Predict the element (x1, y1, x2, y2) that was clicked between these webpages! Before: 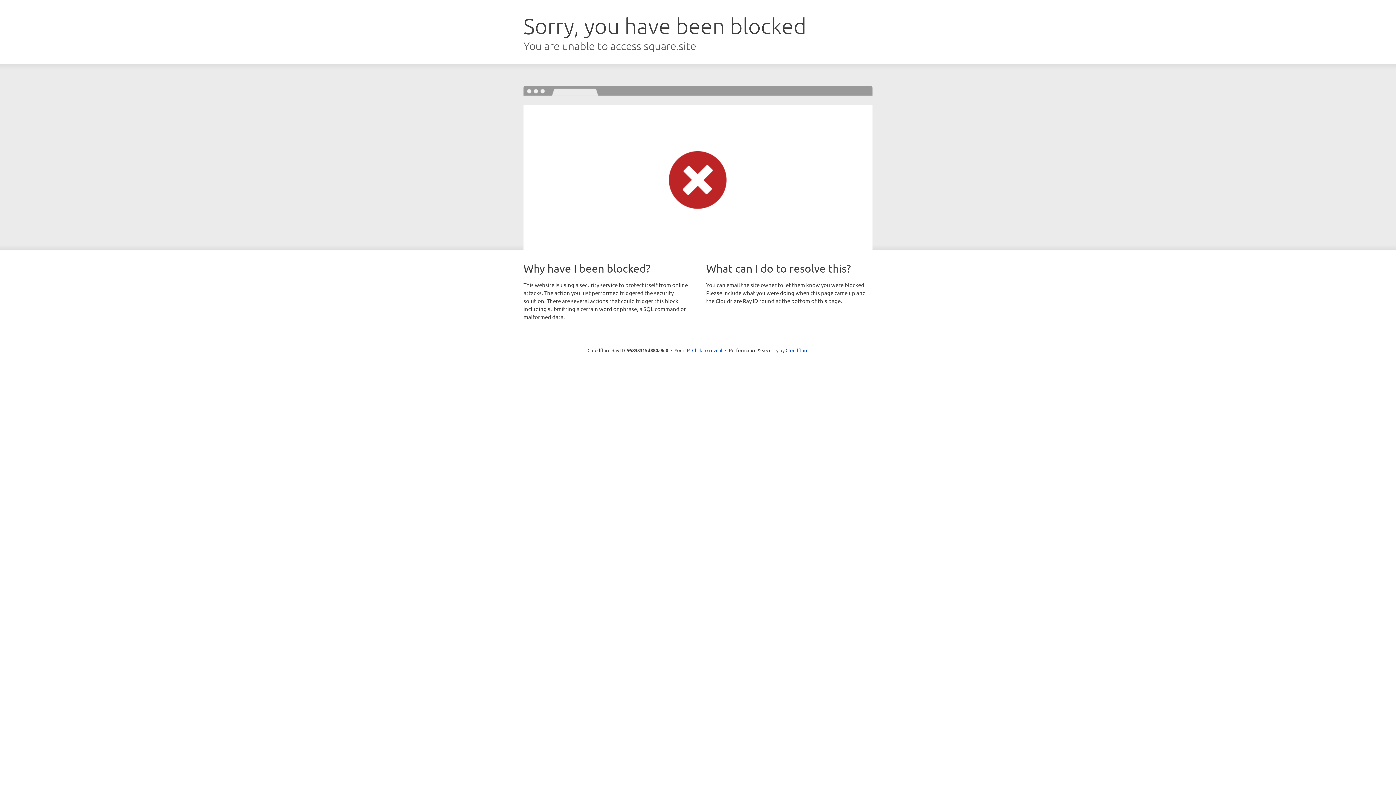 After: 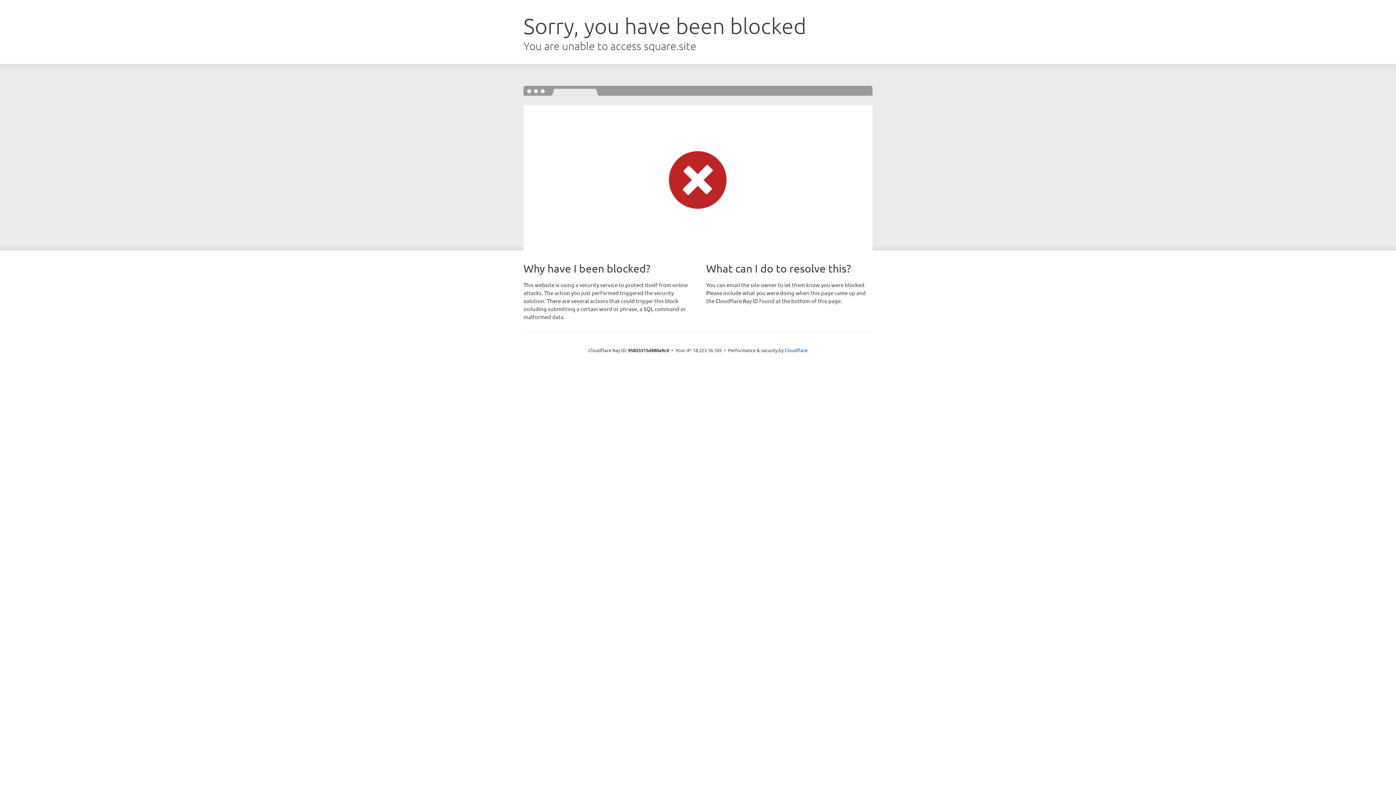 Action: bbox: (692, 346, 722, 353) label: Click to reveal